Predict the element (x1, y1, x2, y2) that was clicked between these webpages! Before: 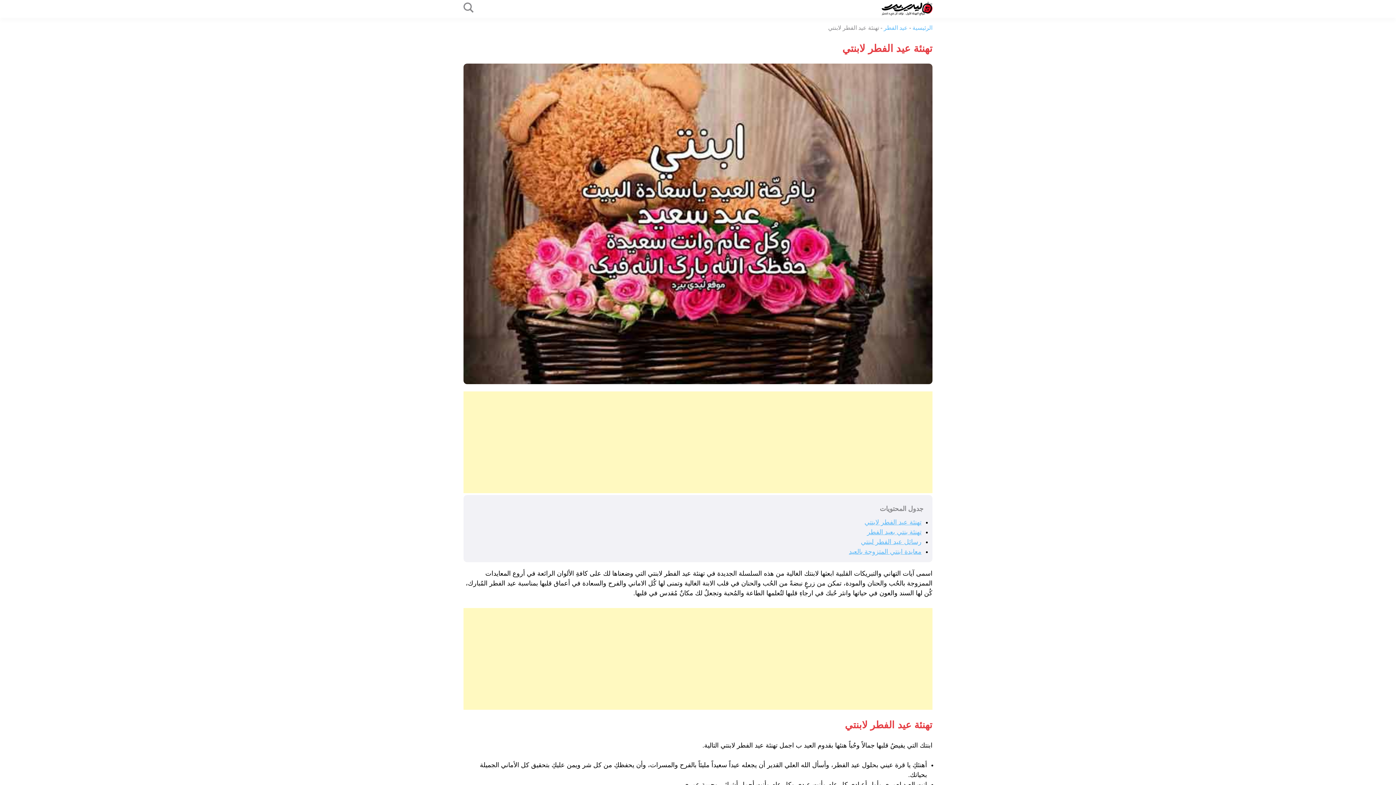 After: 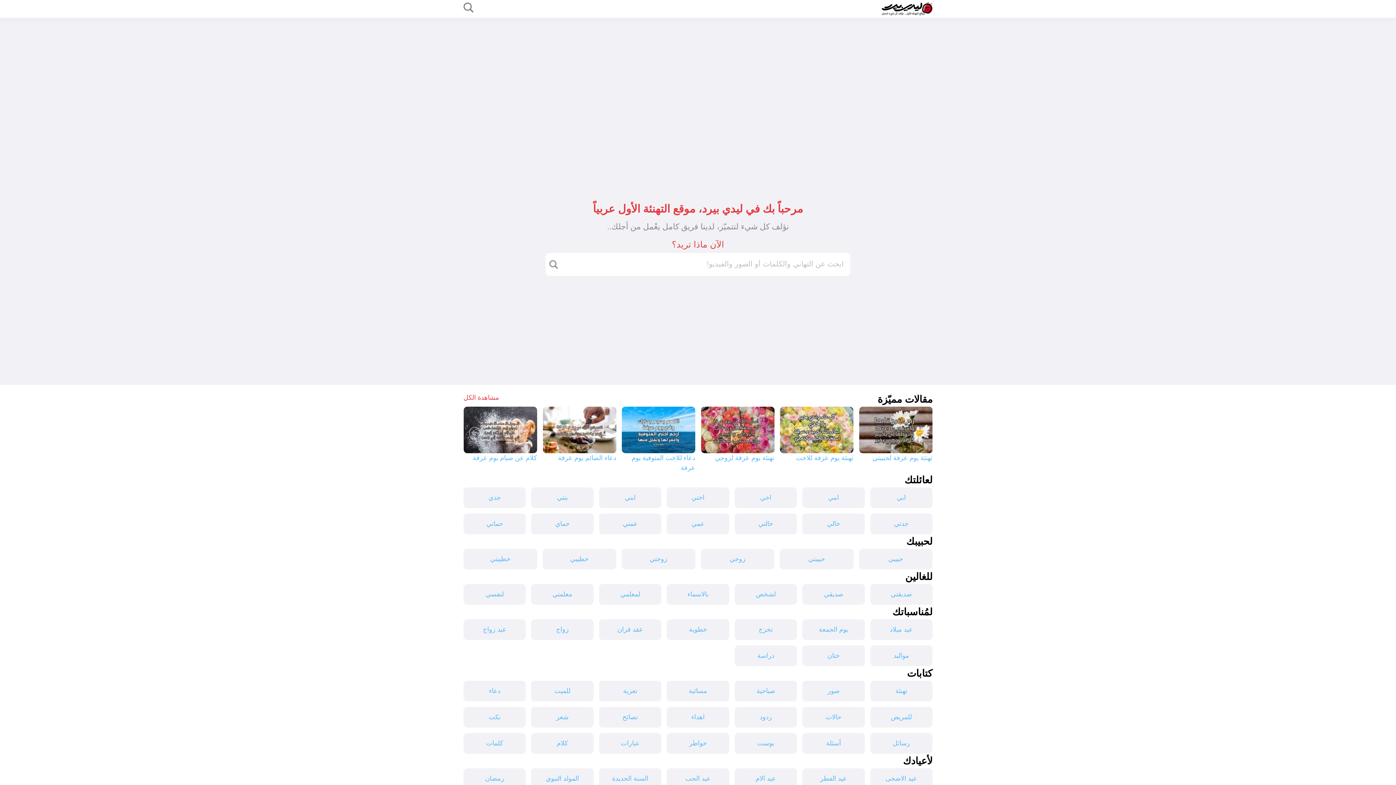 Action: bbox: (776, 1, 932, 16)